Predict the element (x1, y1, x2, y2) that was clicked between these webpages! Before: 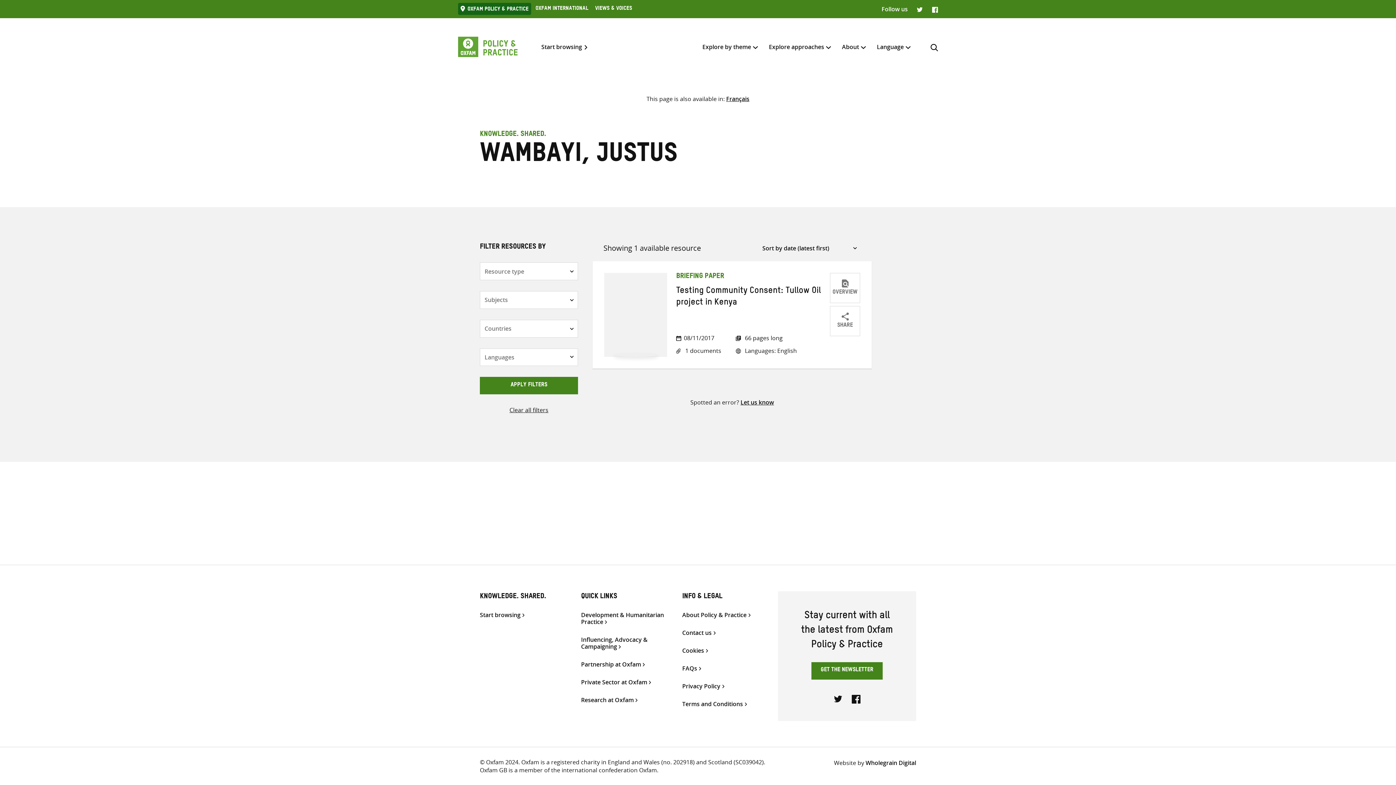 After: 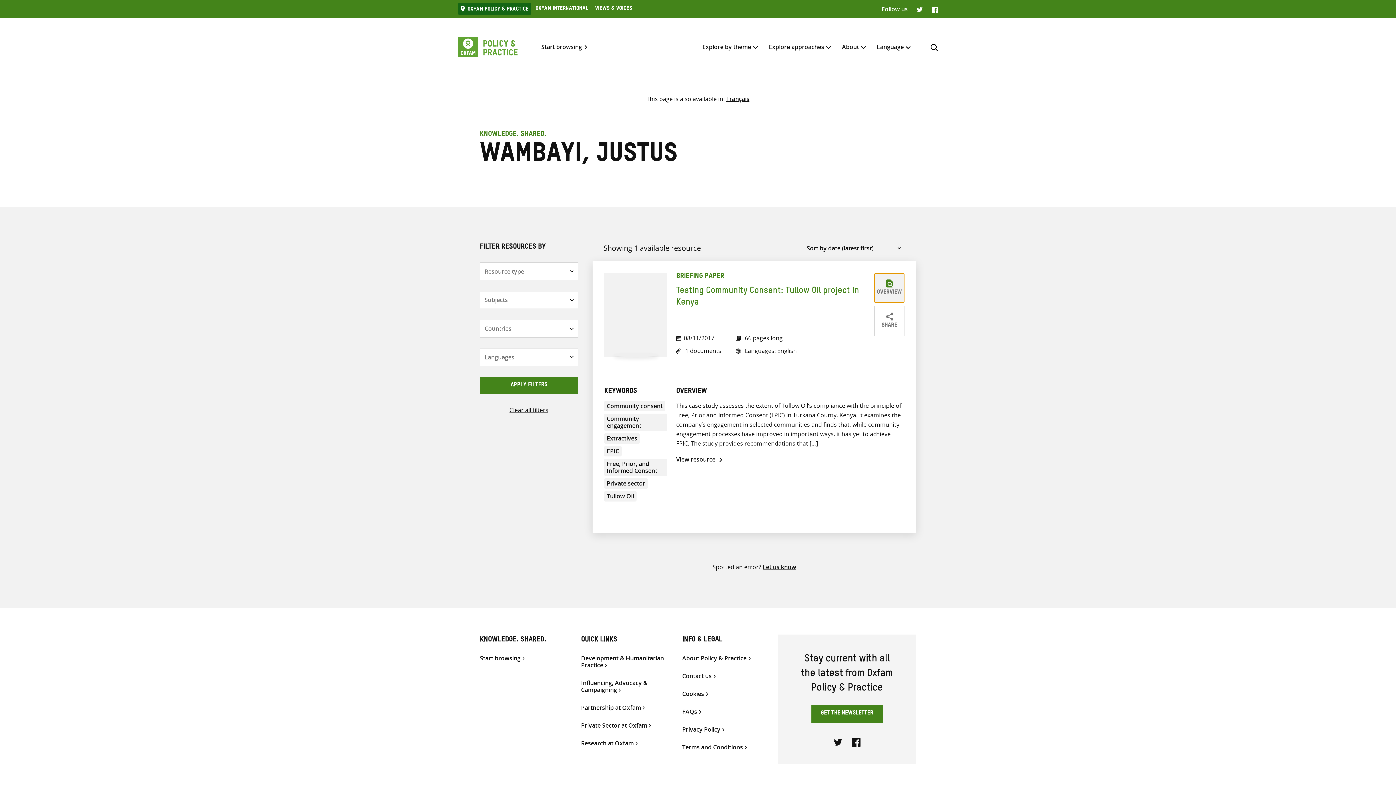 Action: bbox: (830, 273, 860, 303) label: OVERVIEW